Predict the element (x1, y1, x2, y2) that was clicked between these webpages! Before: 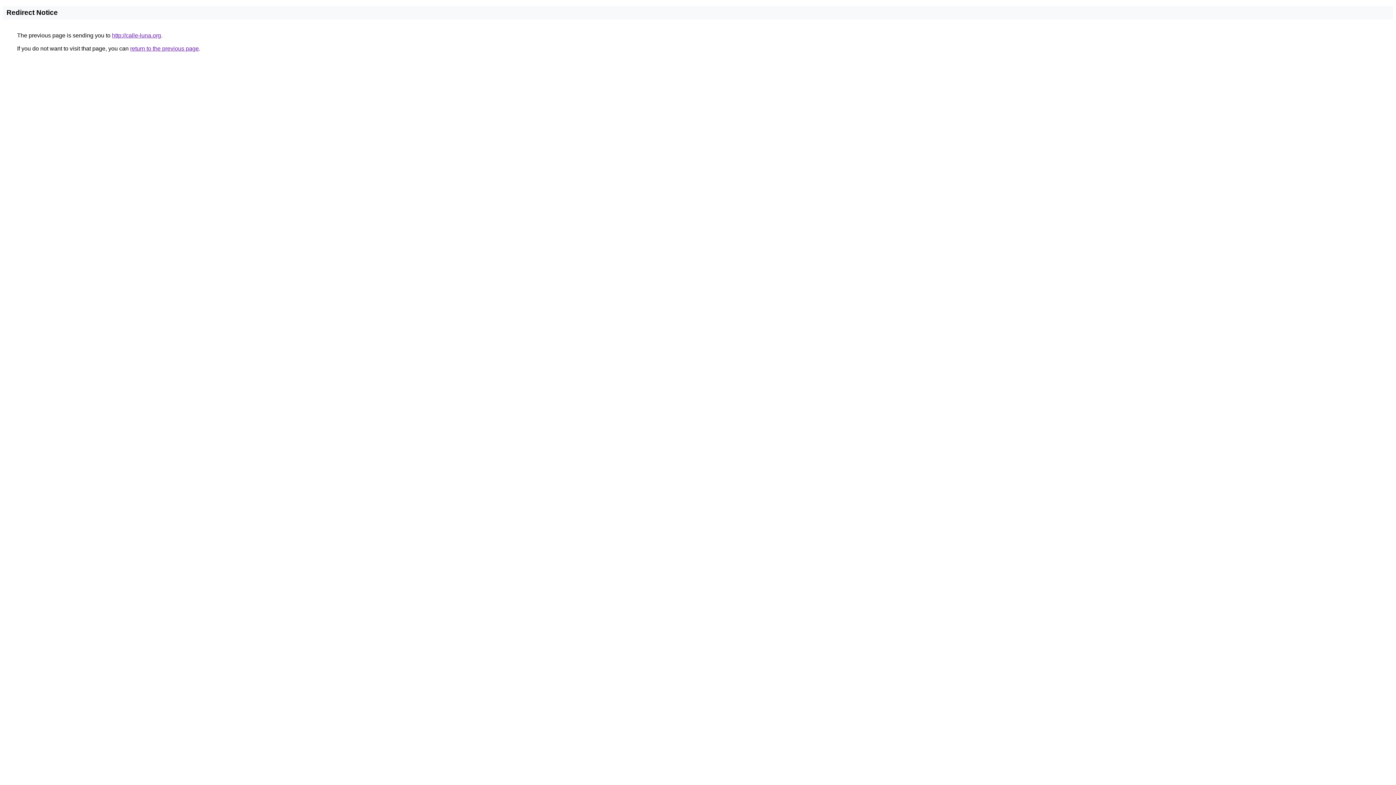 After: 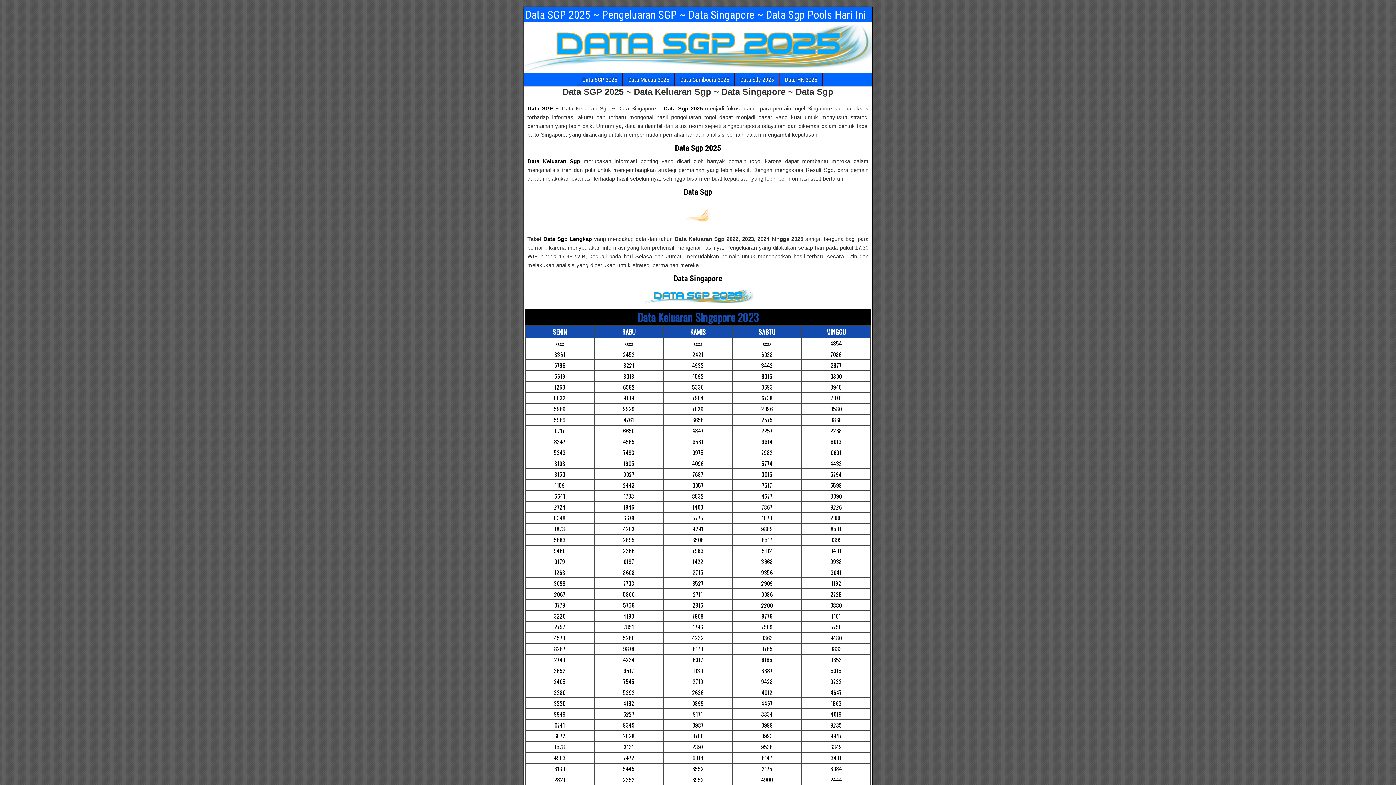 Action: label: http://calle-luna.org bbox: (112, 32, 161, 38)